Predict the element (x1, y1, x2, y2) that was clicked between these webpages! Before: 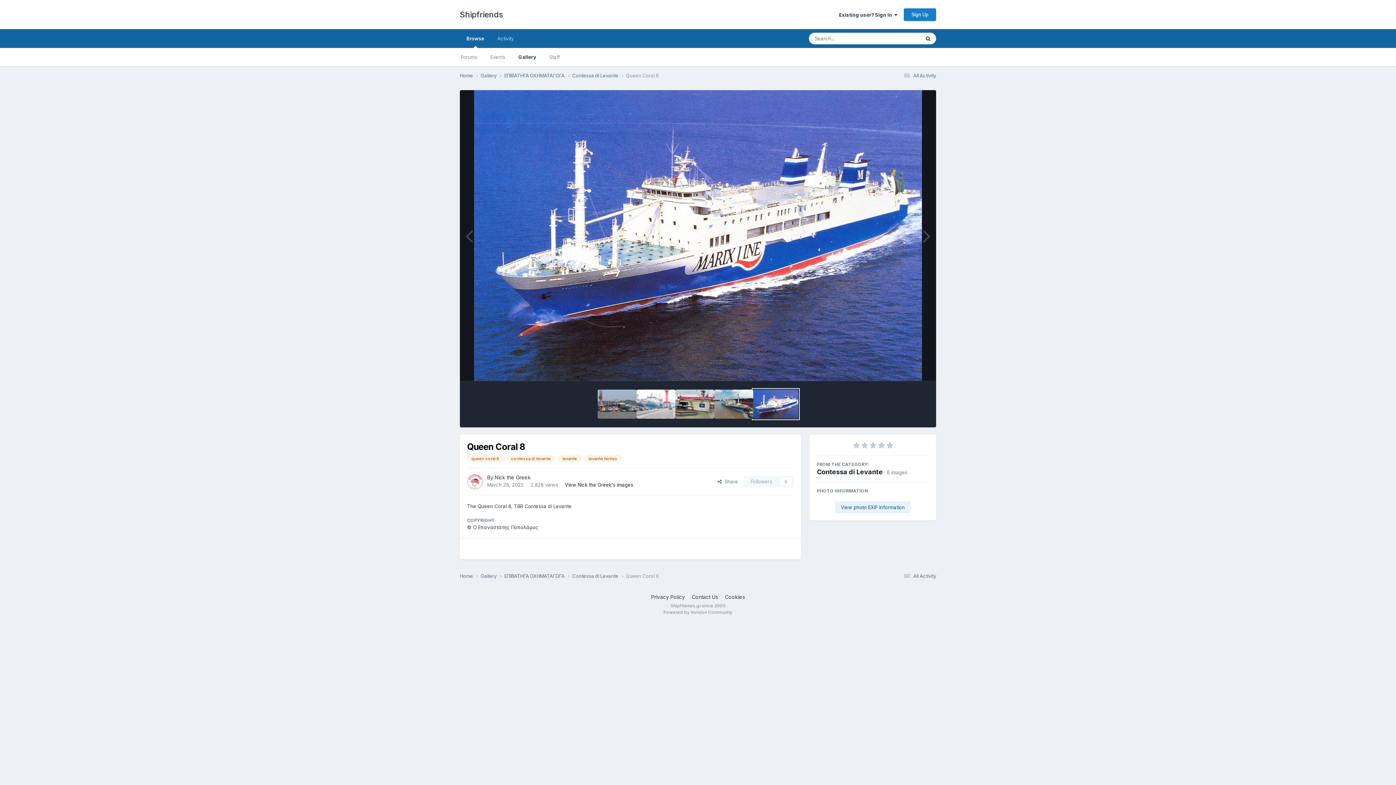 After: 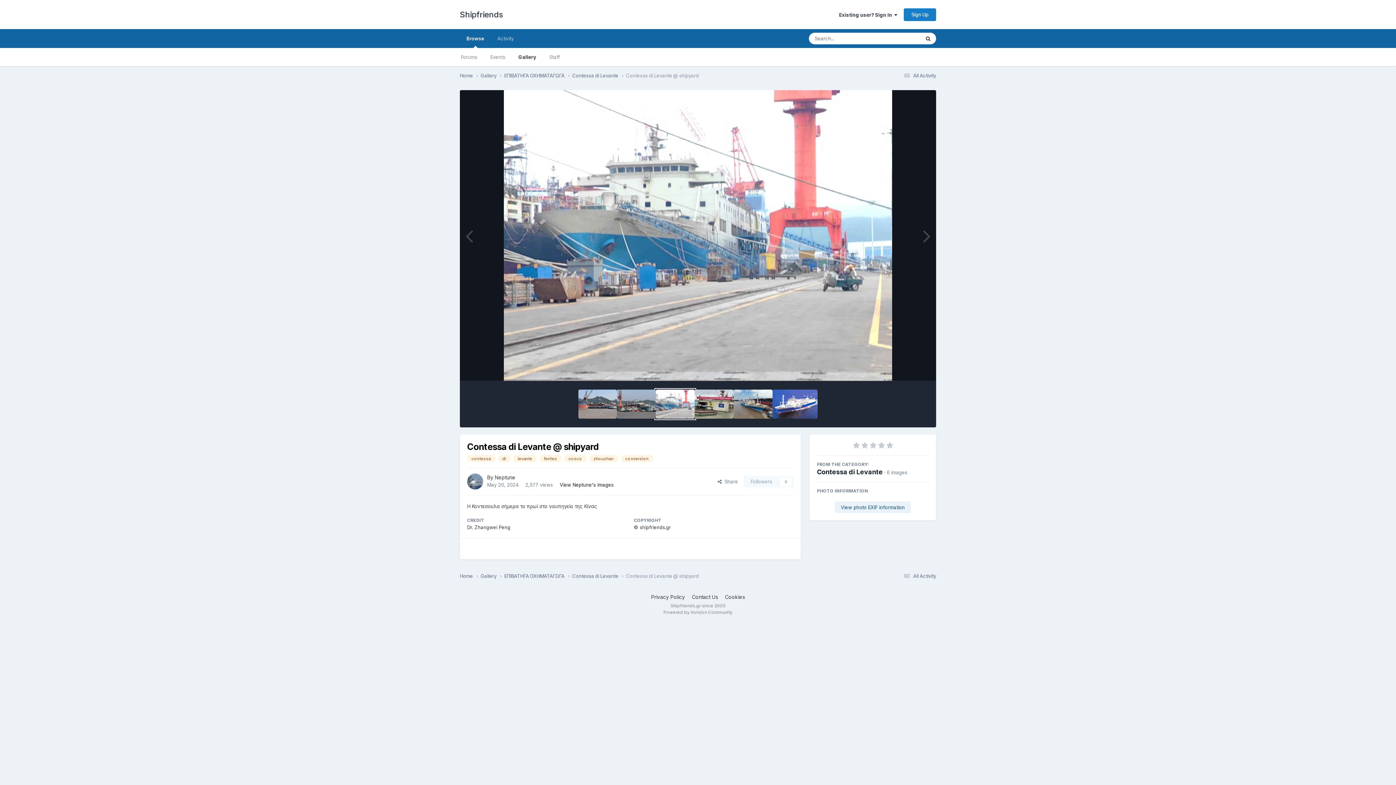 Action: bbox: (636, 389, 675, 418)